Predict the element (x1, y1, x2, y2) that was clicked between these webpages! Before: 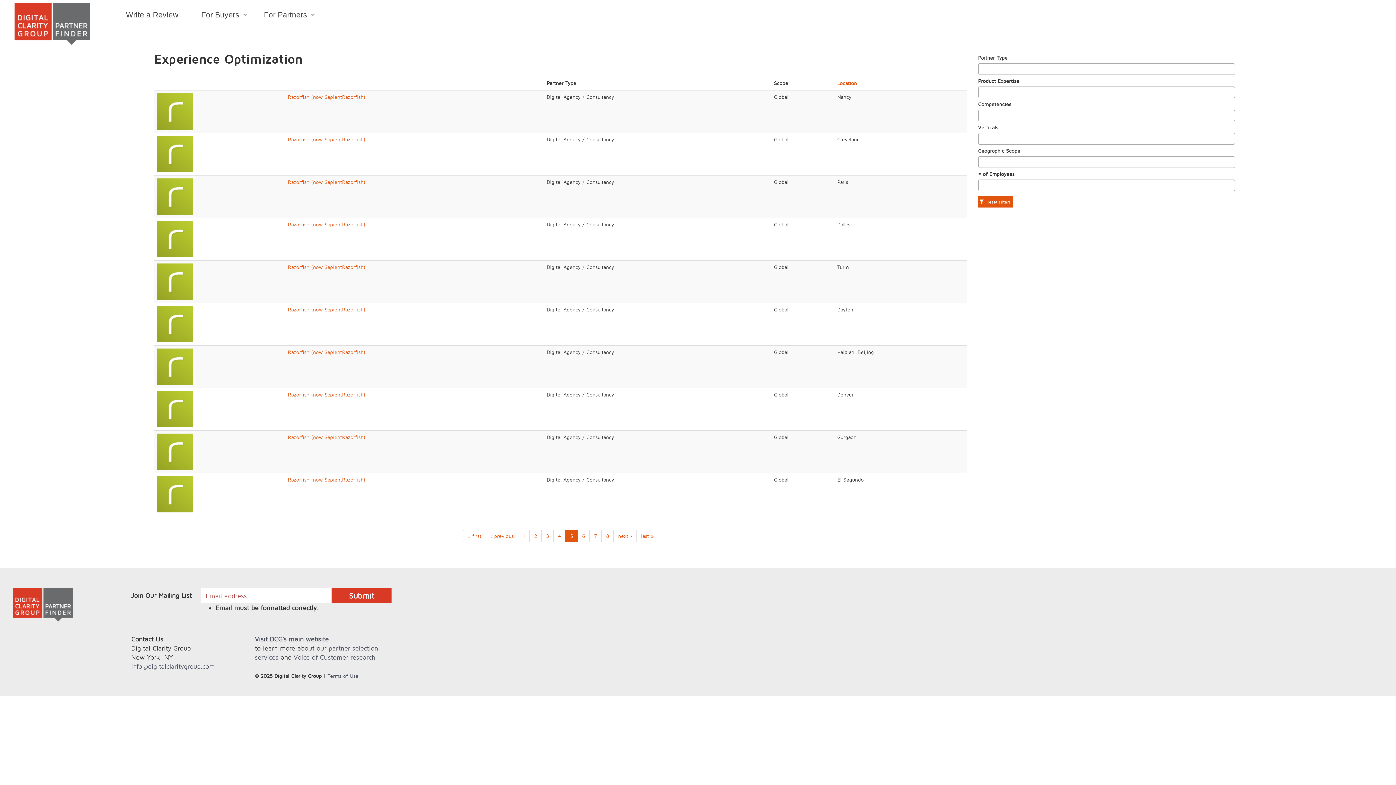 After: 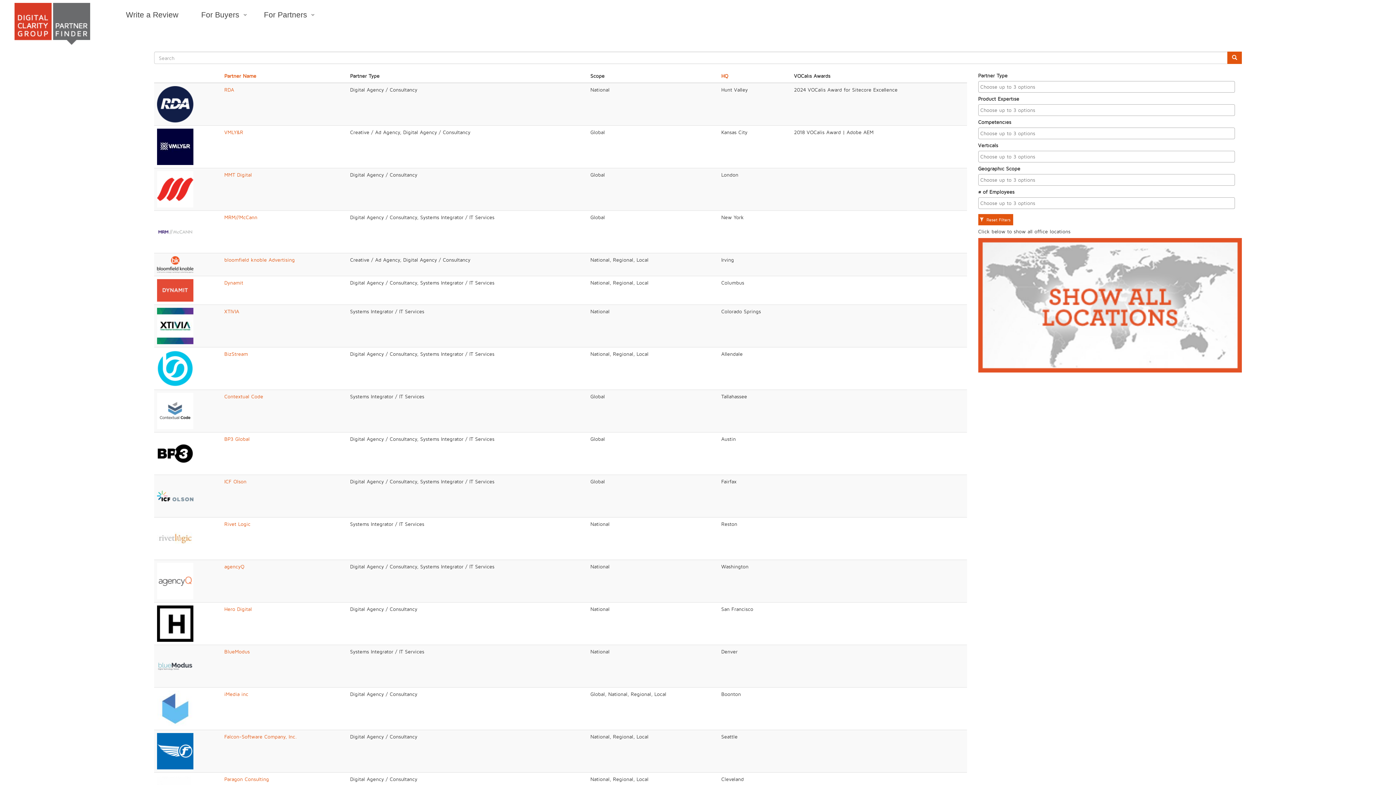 Action: bbox: (252, 0, 320, 30) label: For Partners
»